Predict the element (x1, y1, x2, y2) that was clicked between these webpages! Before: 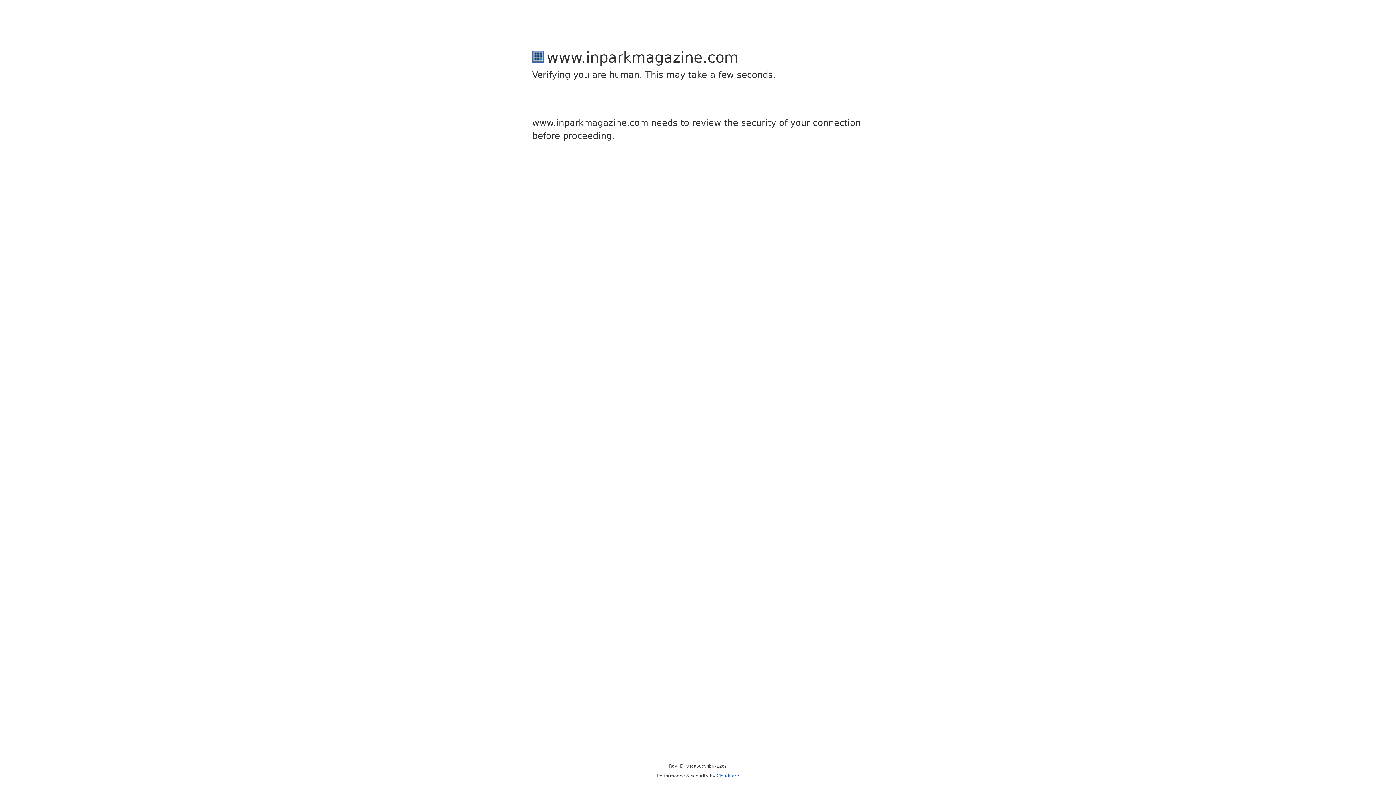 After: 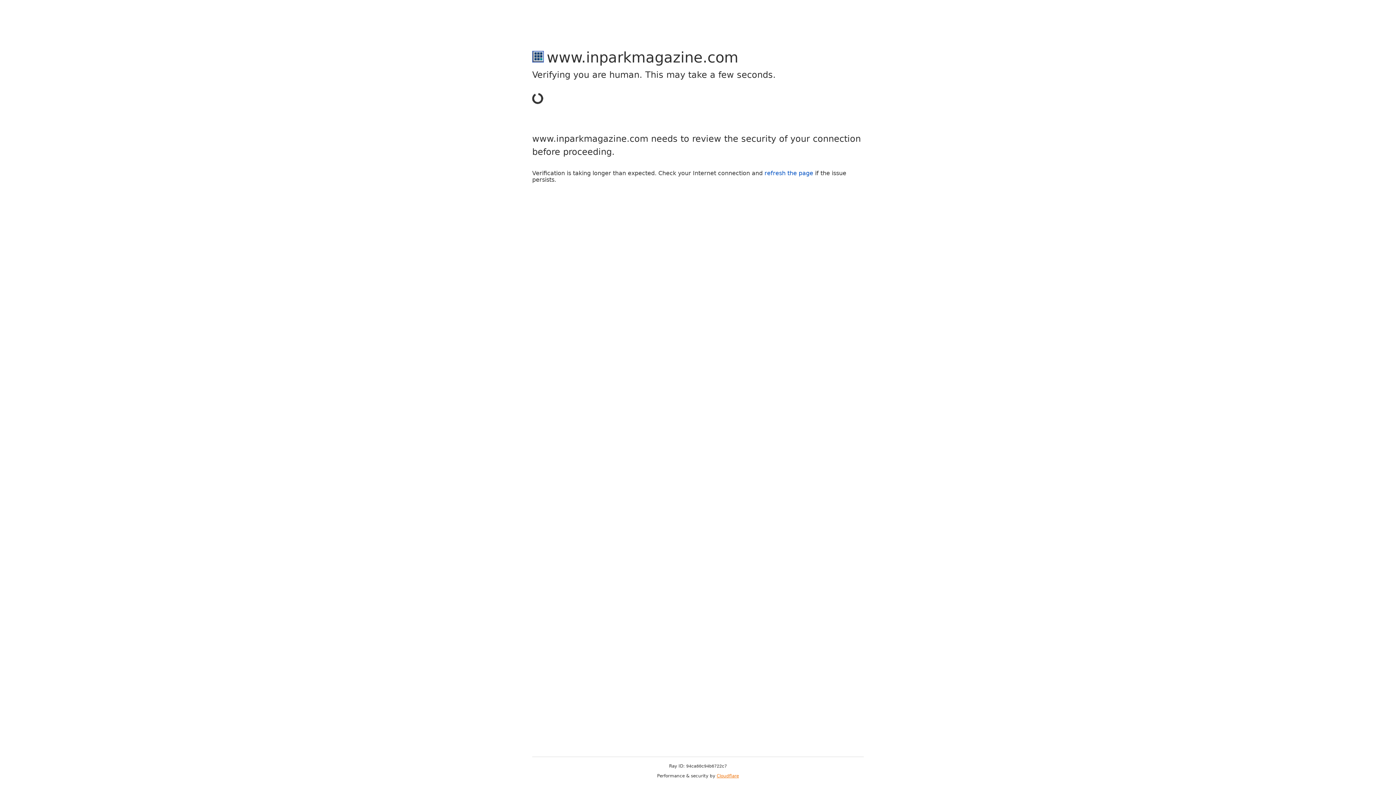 Action: label: Cloudflare bbox: (716, 773, 739, 778)